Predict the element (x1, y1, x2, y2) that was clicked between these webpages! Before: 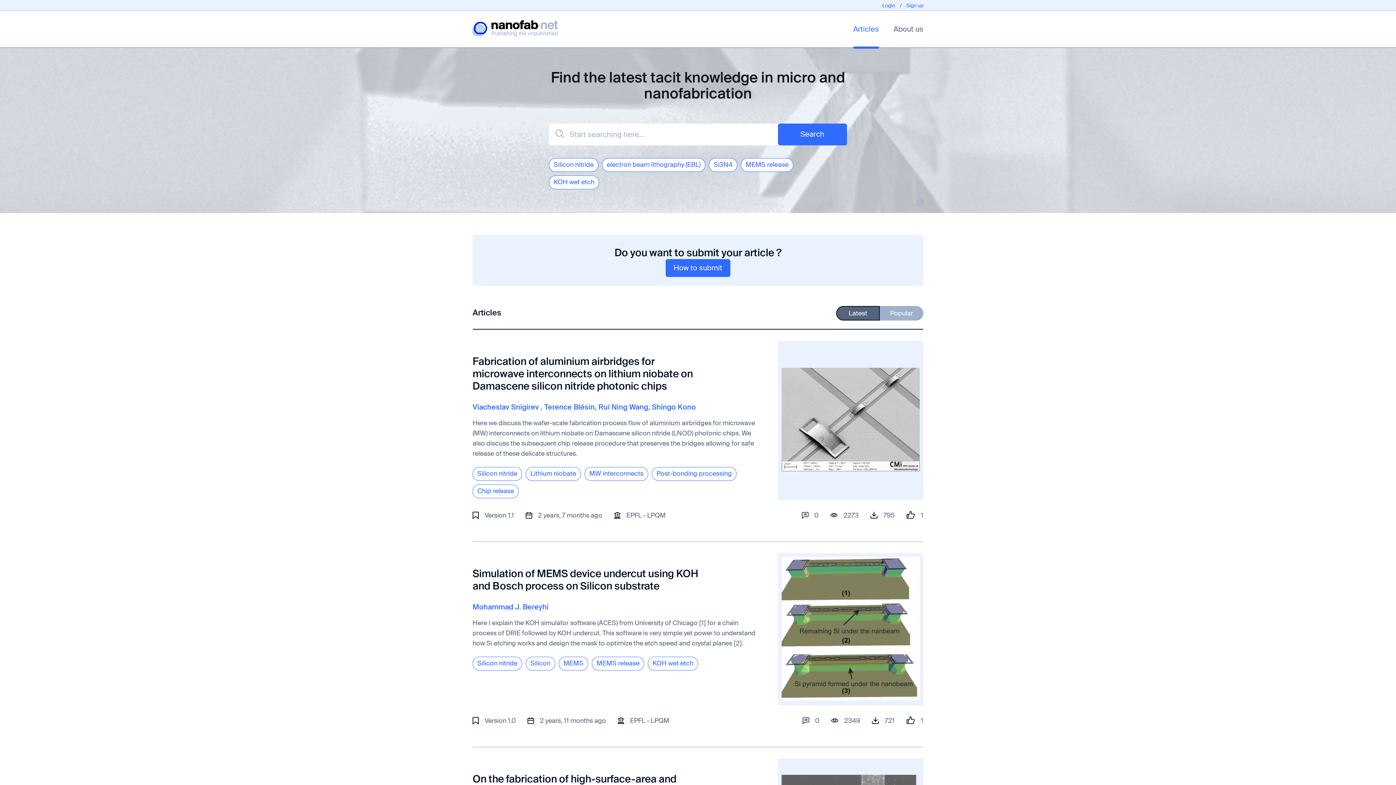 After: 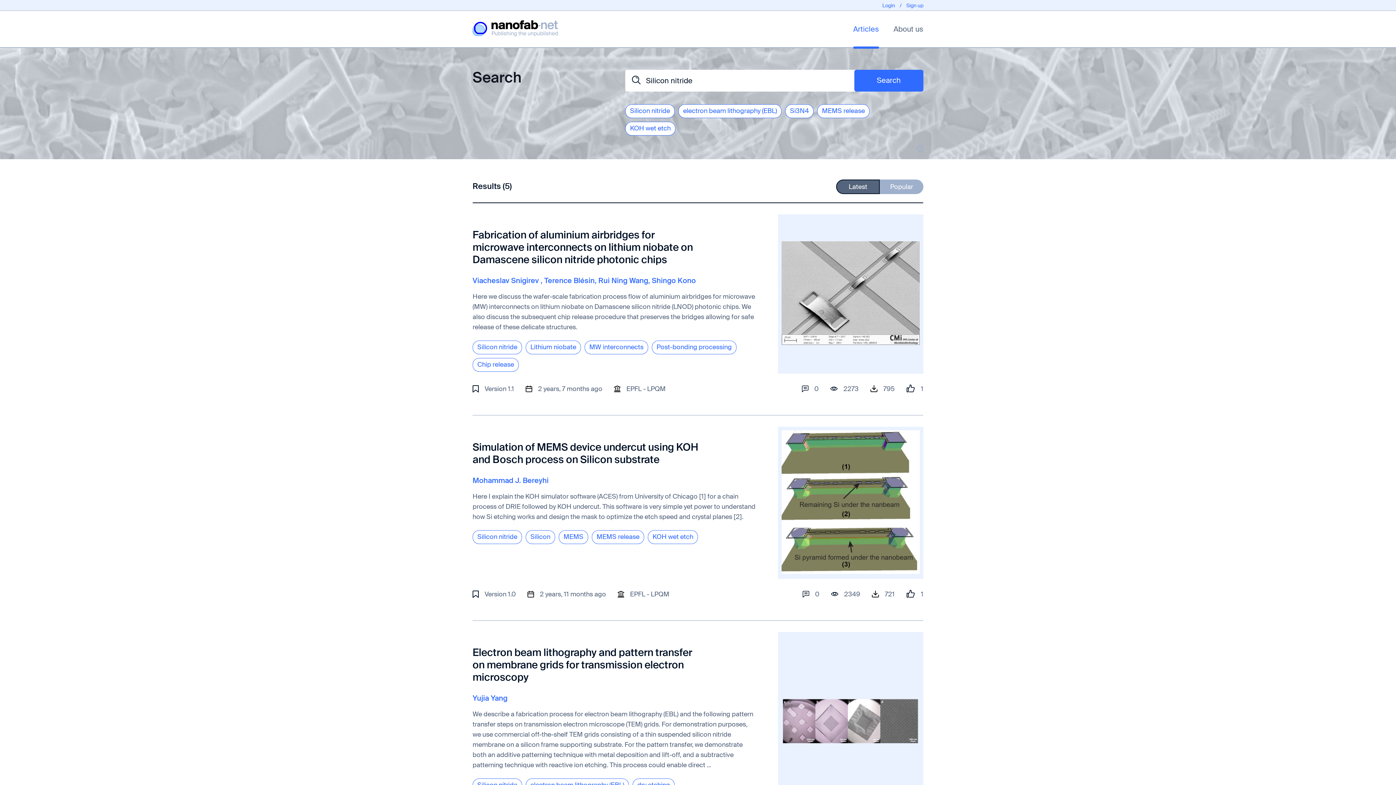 Action: label: Silicon nitride bbox: (549, 158, 598, 171)